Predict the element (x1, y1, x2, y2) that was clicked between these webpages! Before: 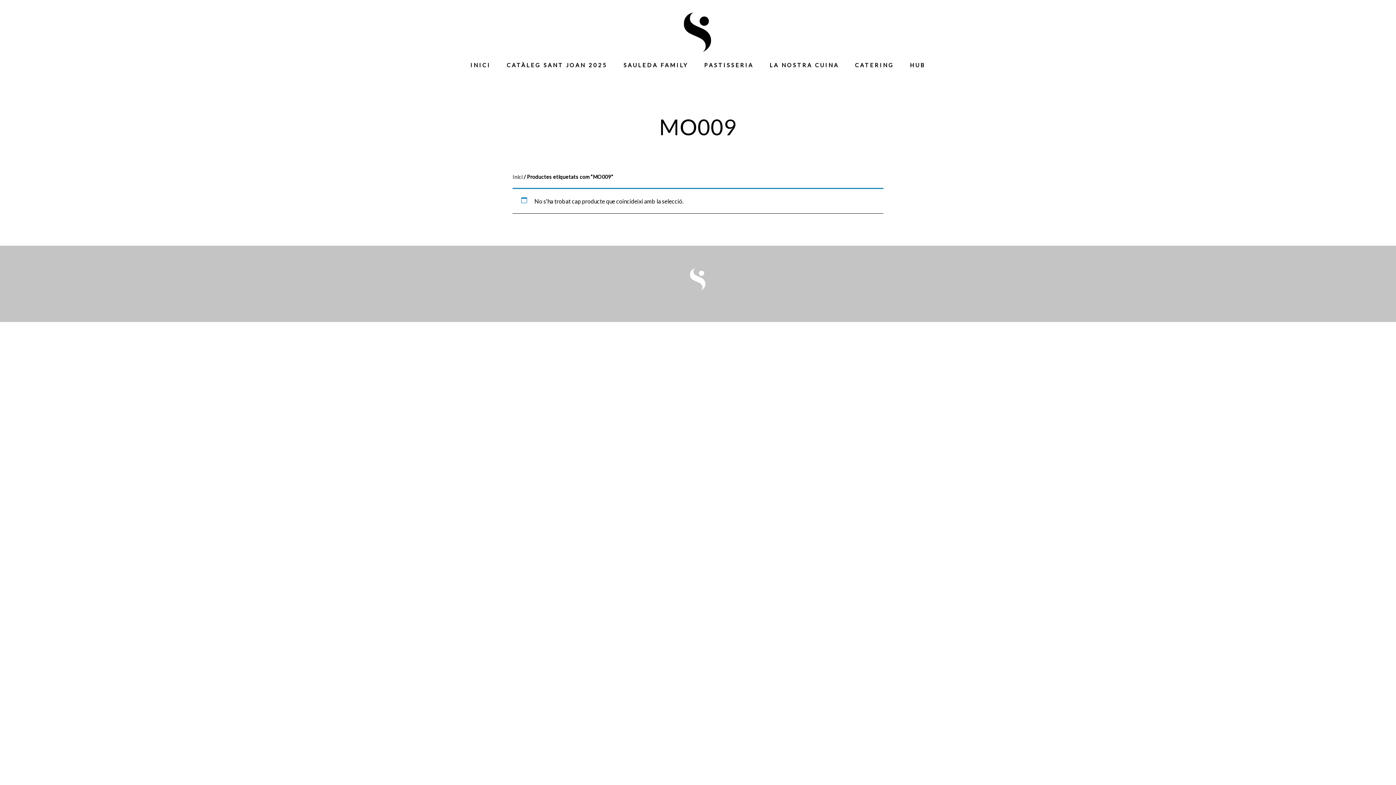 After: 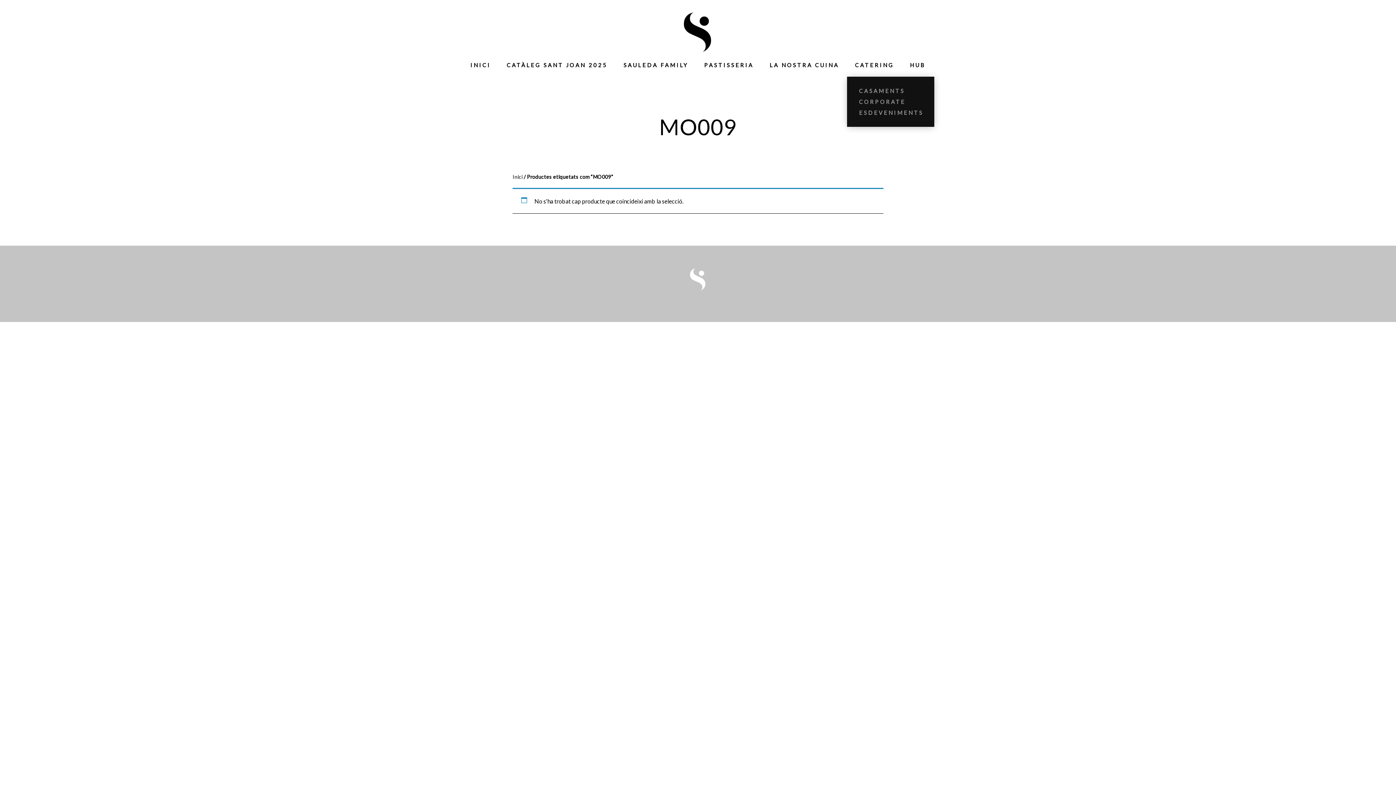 Action: label: CATERING bbox: (855, 56, 894, 74)